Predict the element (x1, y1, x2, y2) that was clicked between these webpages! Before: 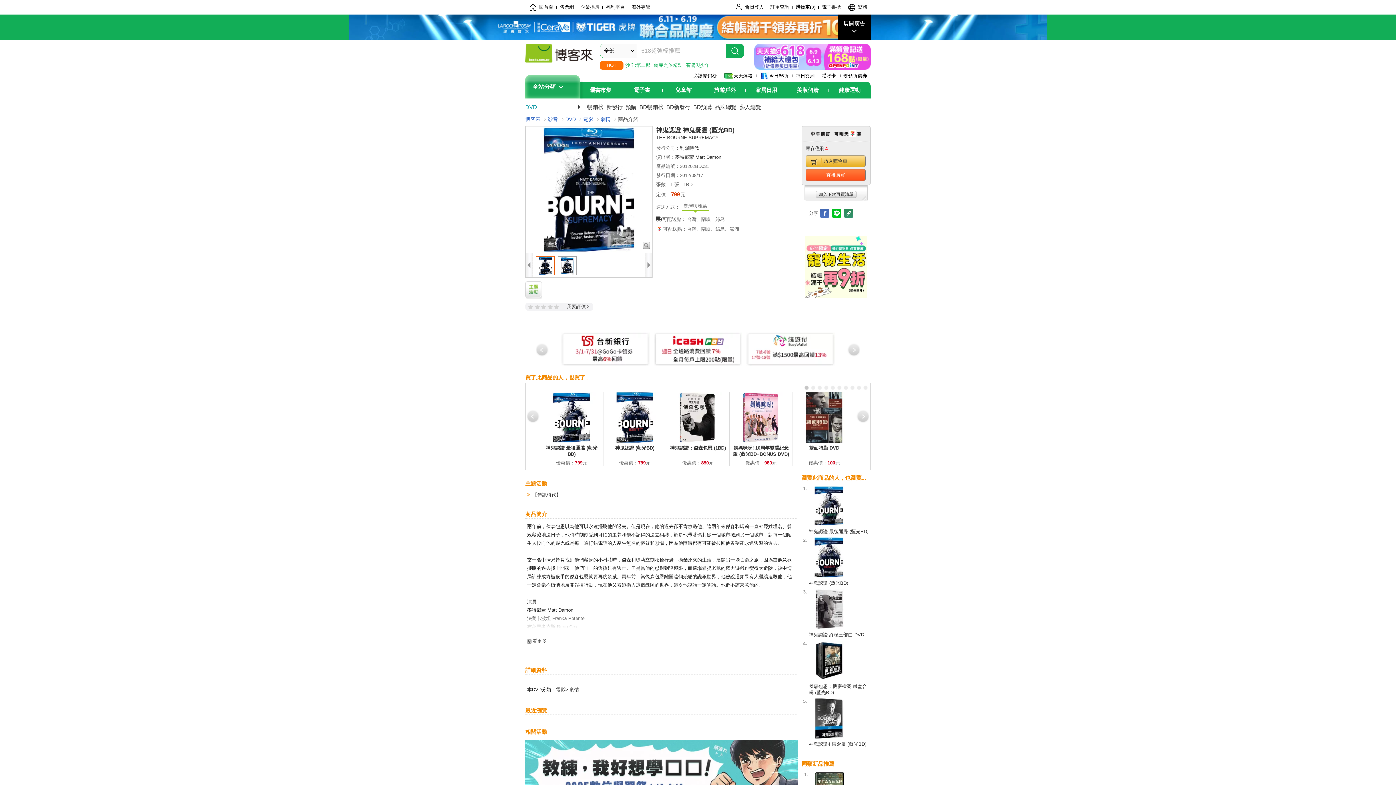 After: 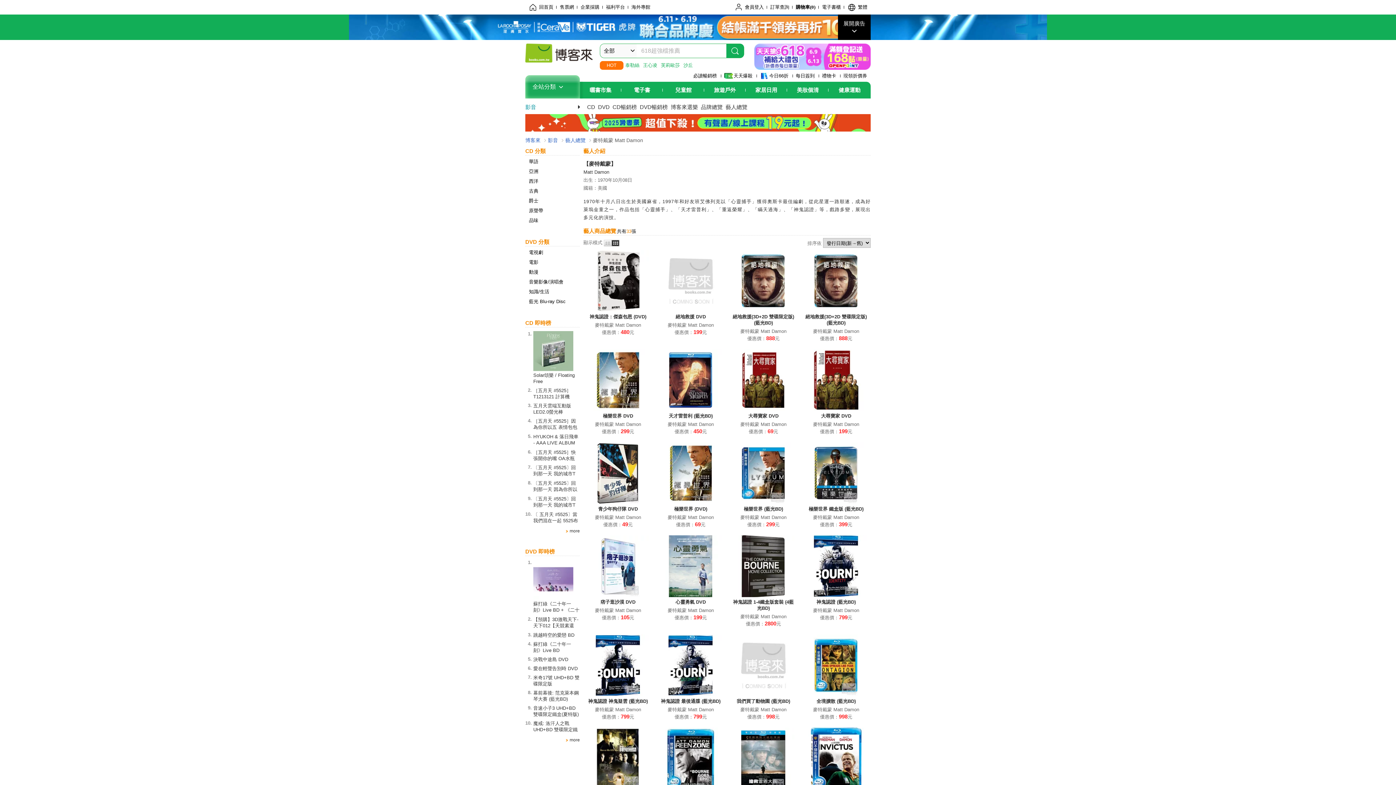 Action: bbox: (675, 154, 721, 160) label: 麥特戴蒙 Matt Damon